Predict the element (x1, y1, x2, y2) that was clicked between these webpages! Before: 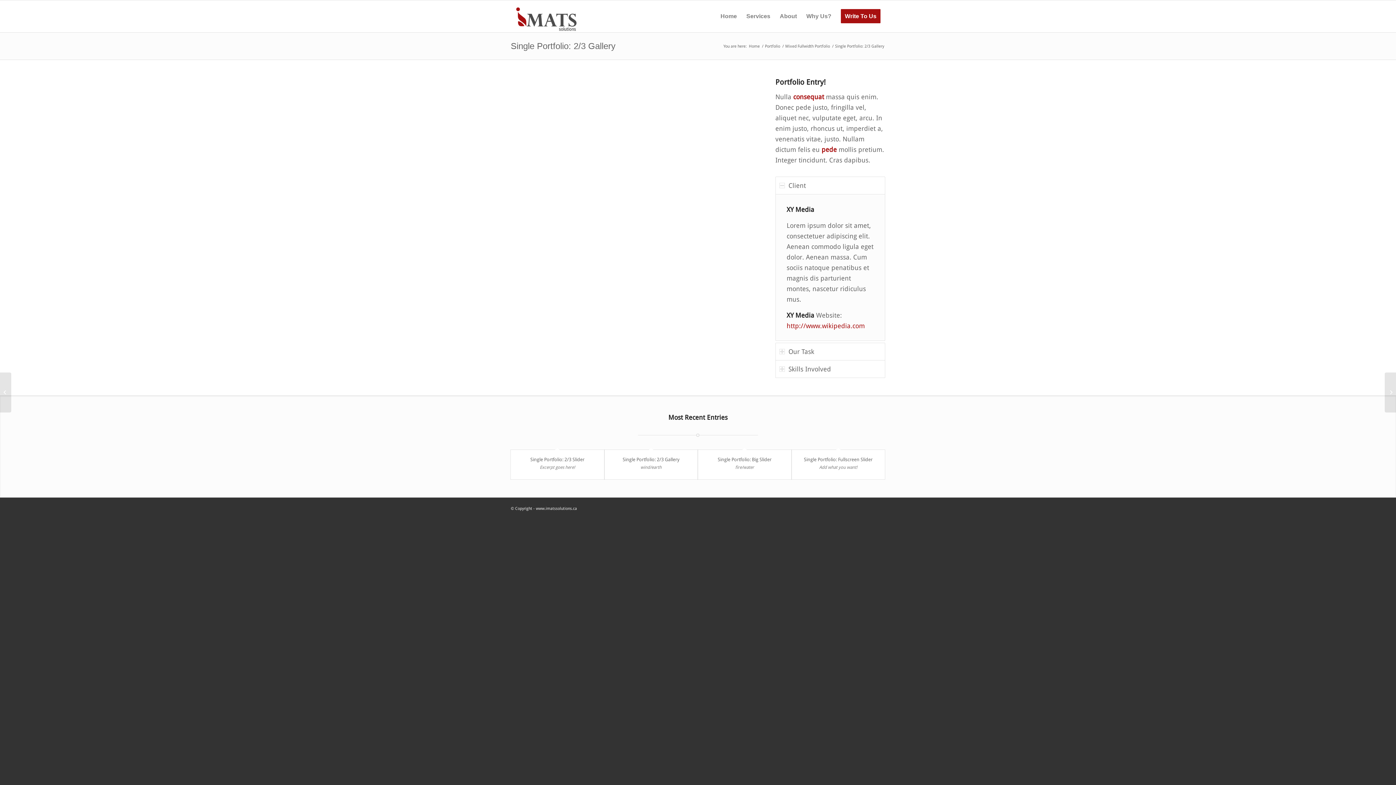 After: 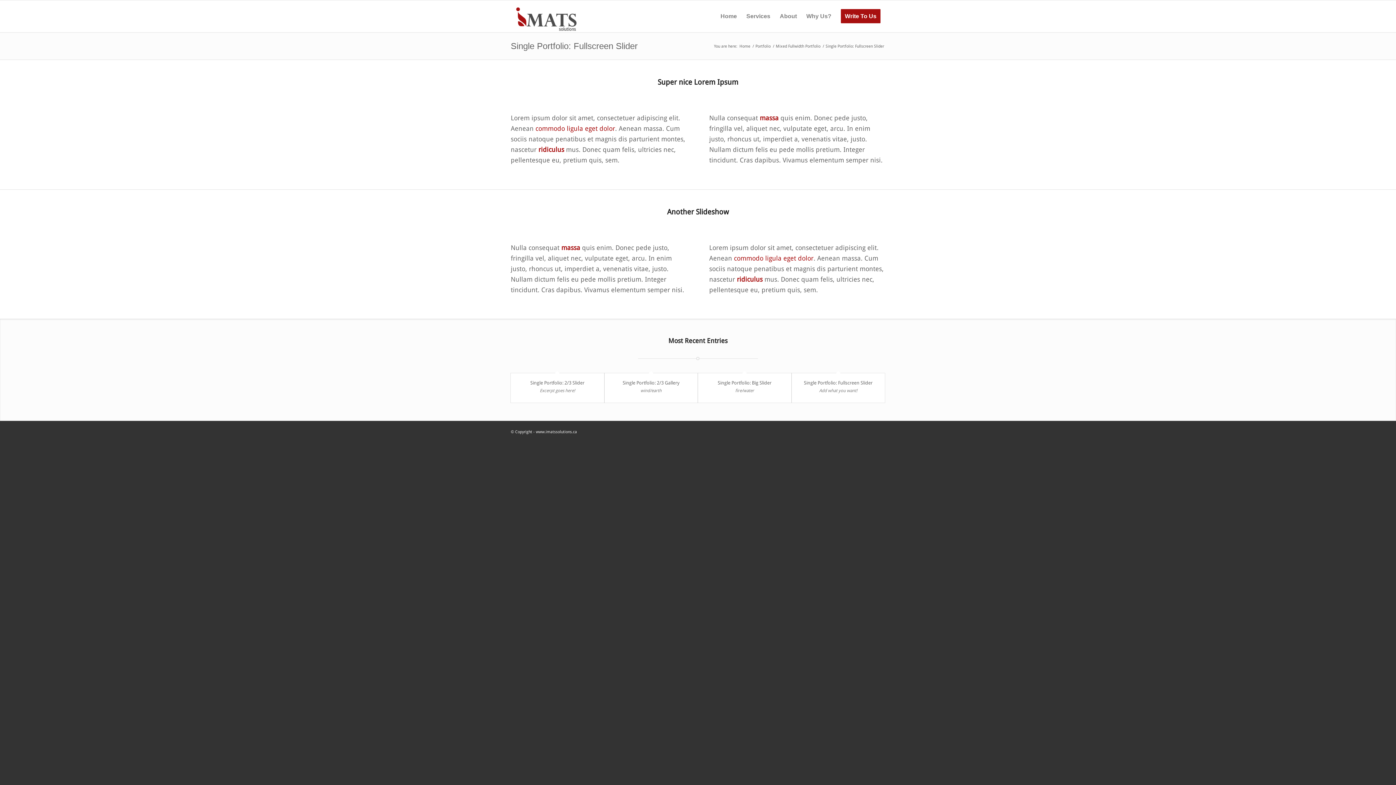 Action: bbox: (804, 457, 872, 462) label: Single Portfolio: Fullscreen Slider